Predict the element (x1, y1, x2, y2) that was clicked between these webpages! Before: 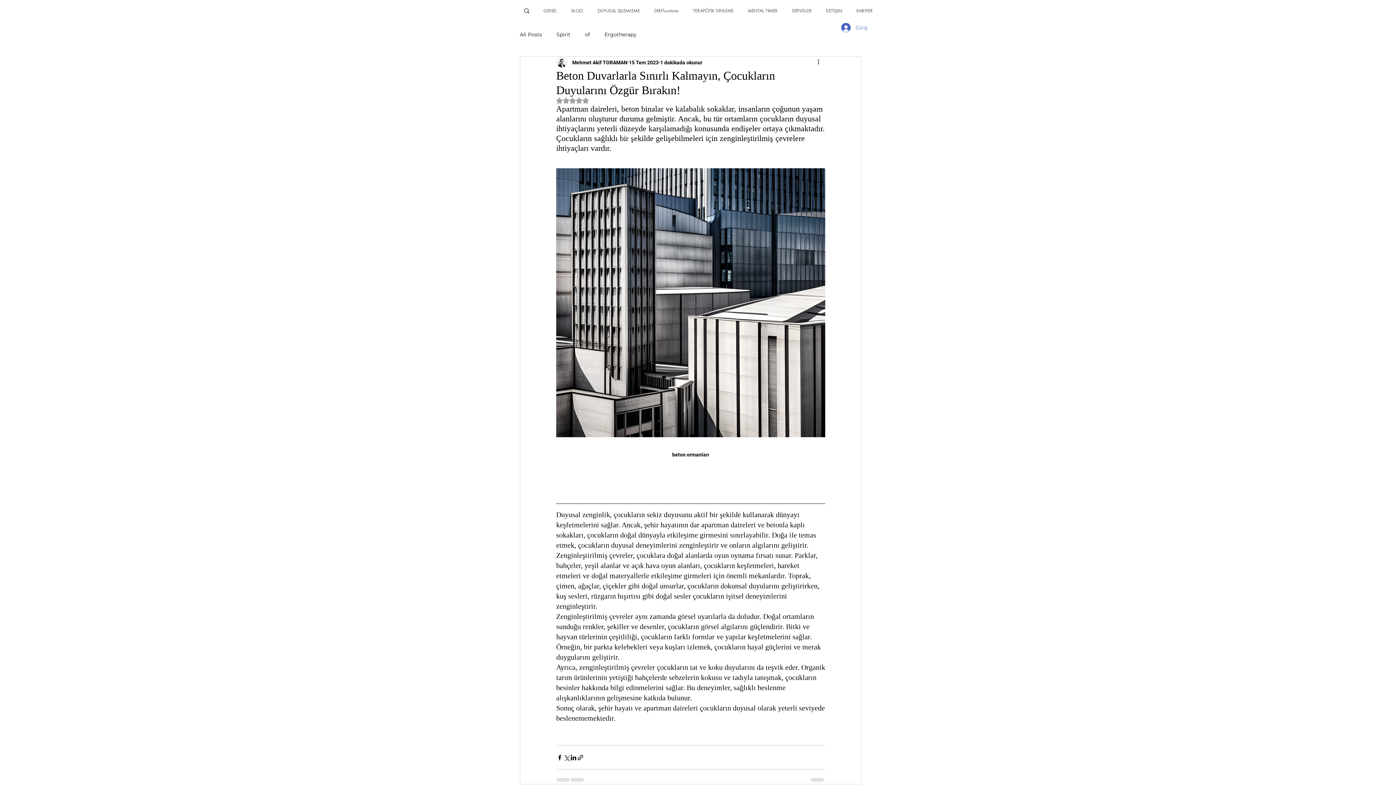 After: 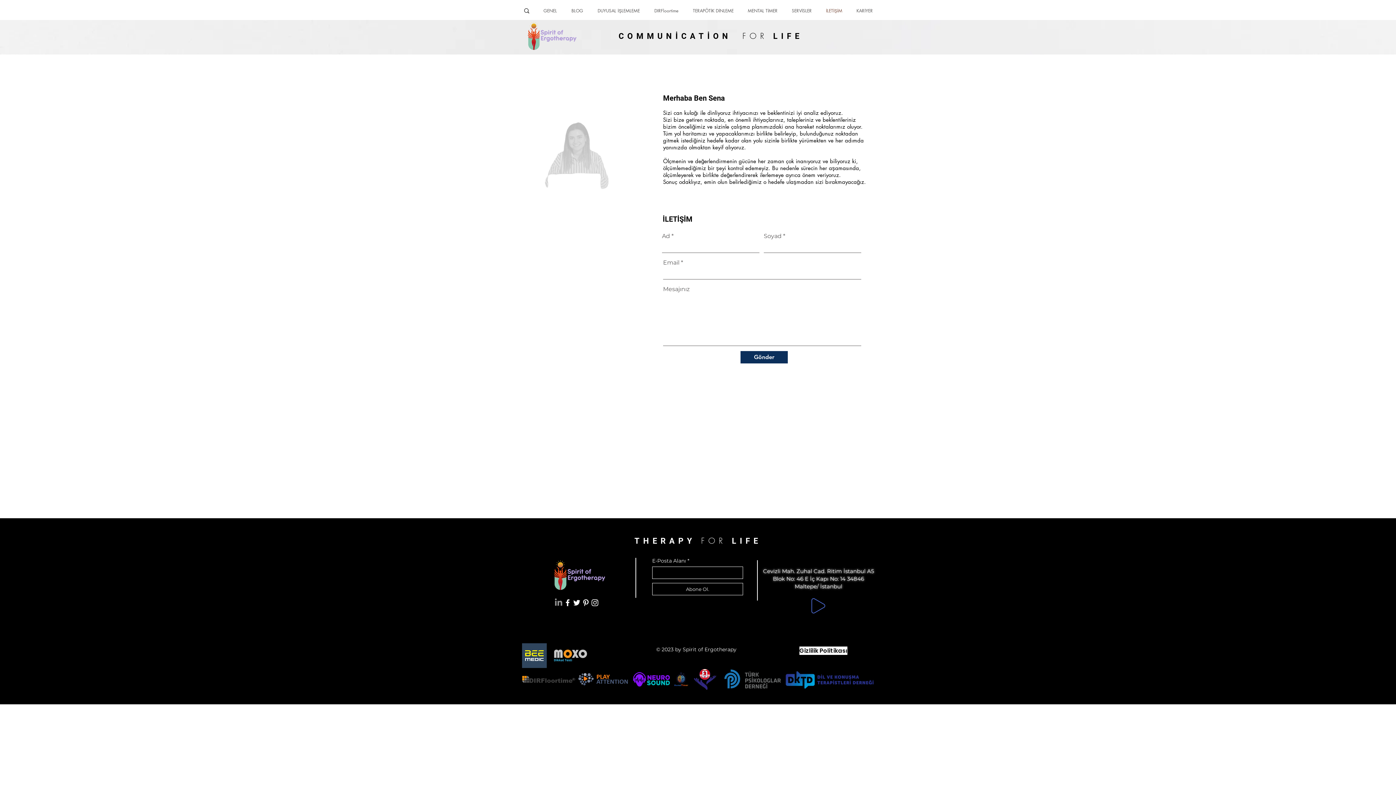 Action: bbox: (815, 1, 846, 20) label: İLETİŞİM